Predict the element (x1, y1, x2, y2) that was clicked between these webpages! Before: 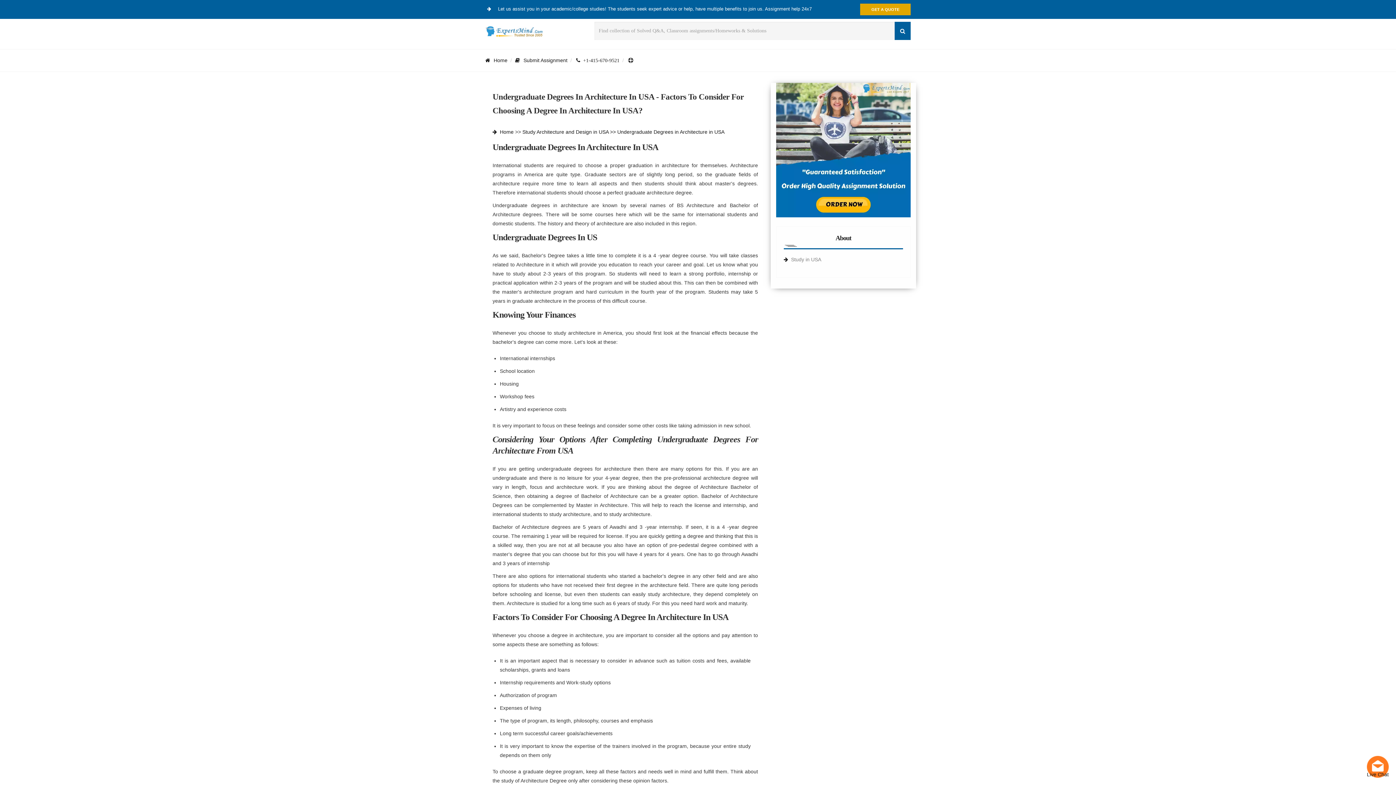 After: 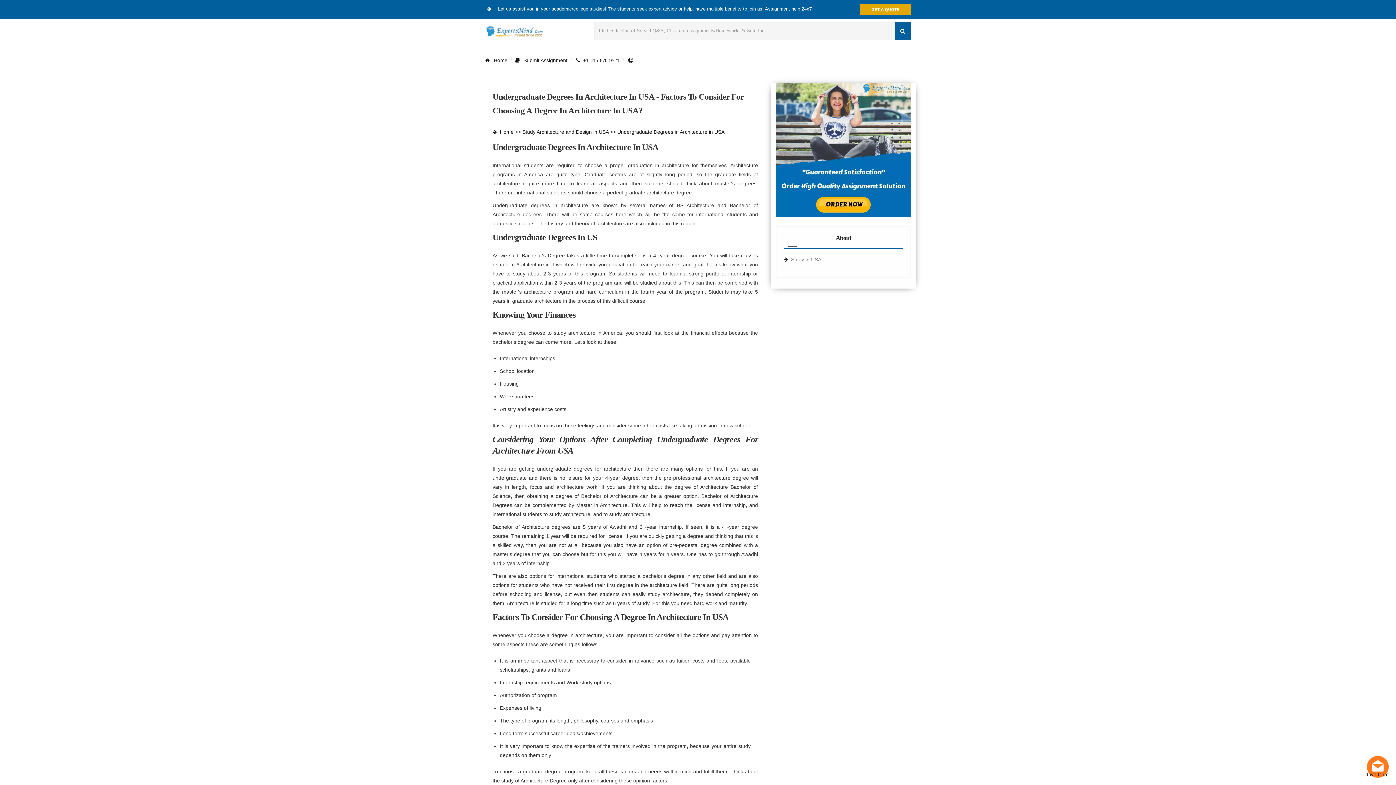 Action: bbox: (1367, 772, 1389, 777) label: Live chat offline